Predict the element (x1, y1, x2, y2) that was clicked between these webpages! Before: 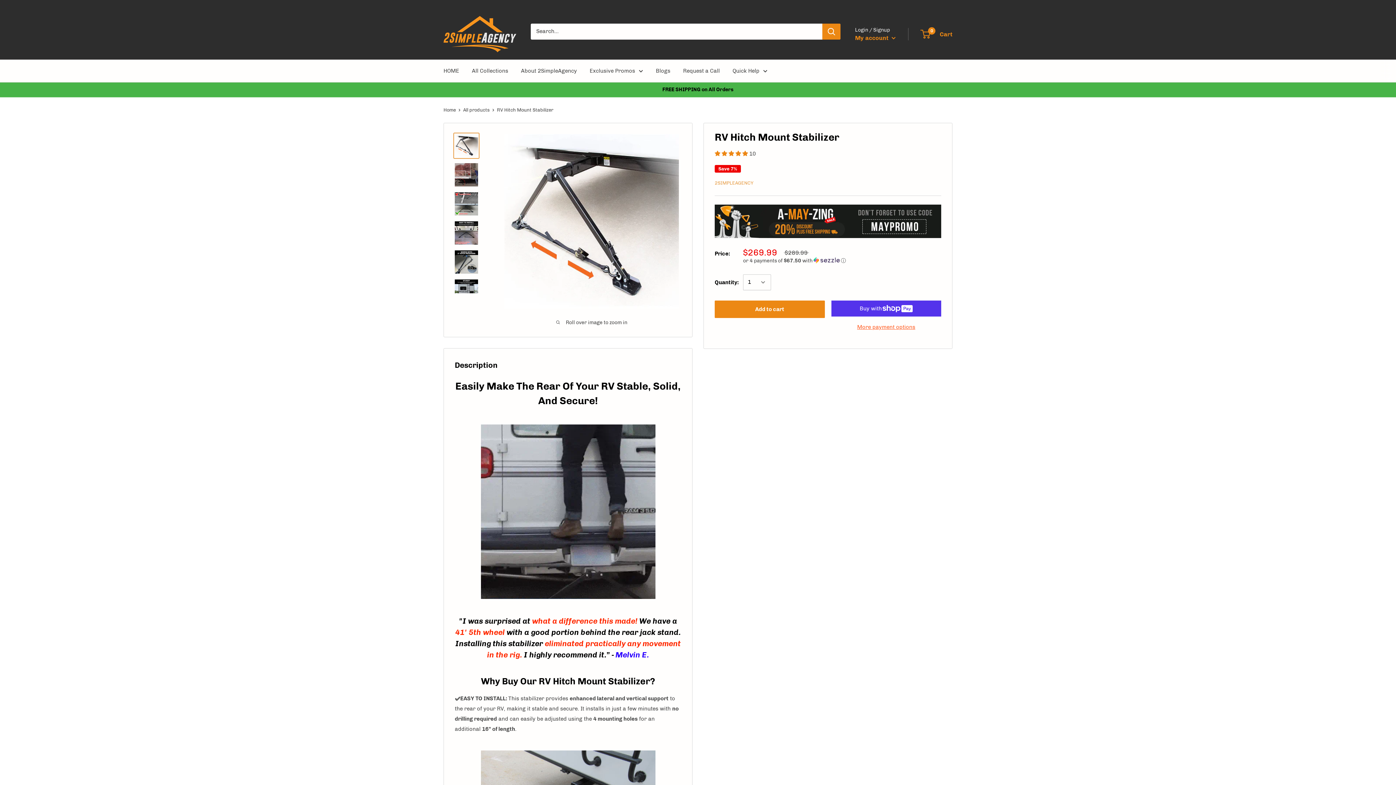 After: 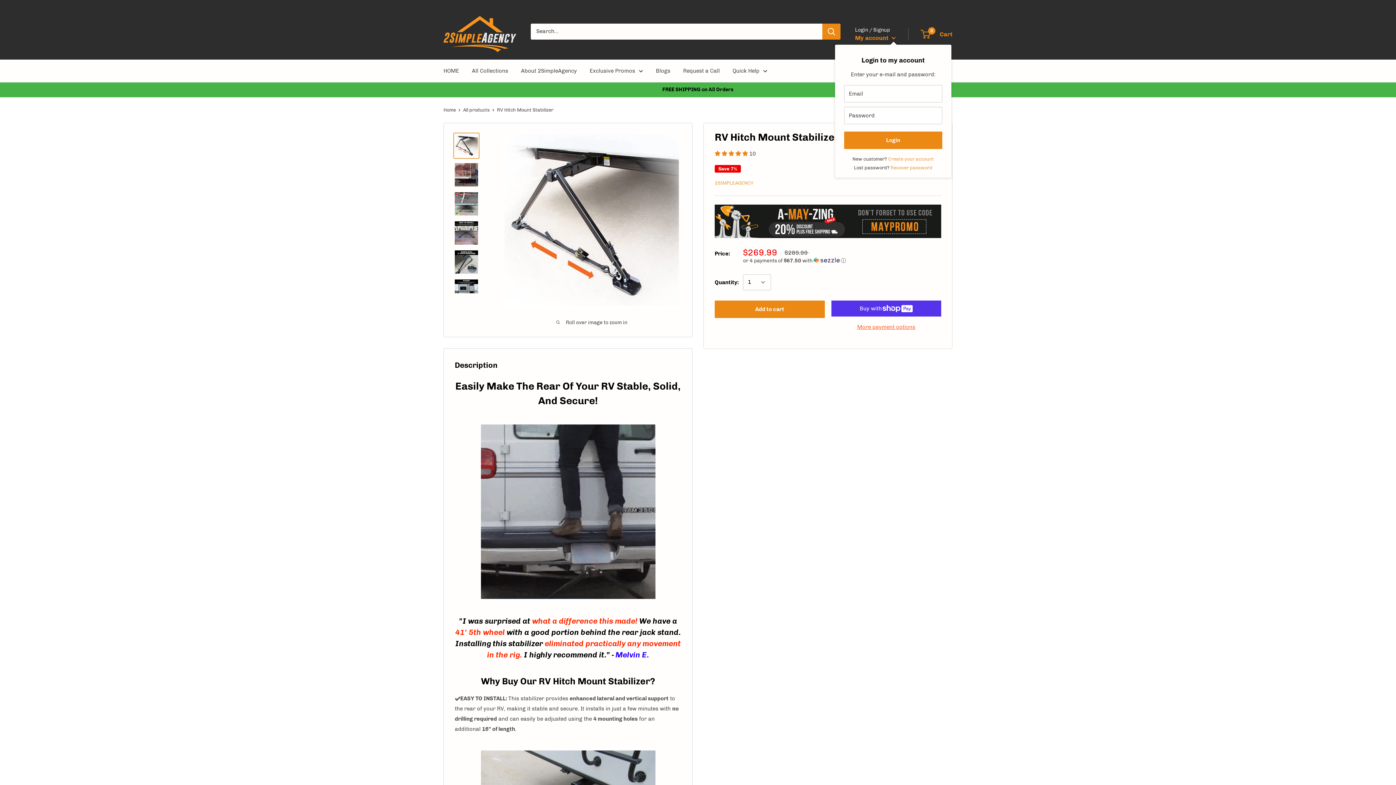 Action: bbox: (855, 32, 896, 43) label: My account 